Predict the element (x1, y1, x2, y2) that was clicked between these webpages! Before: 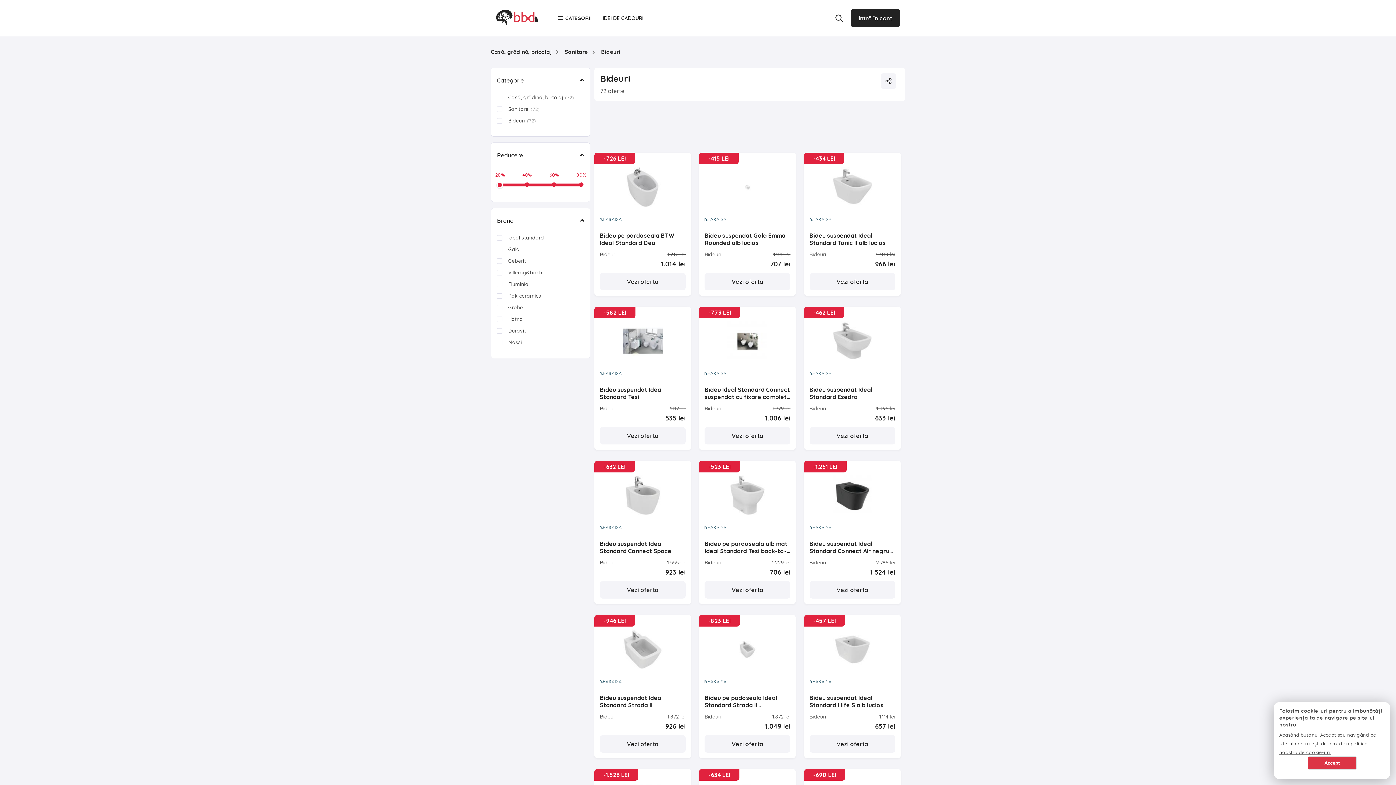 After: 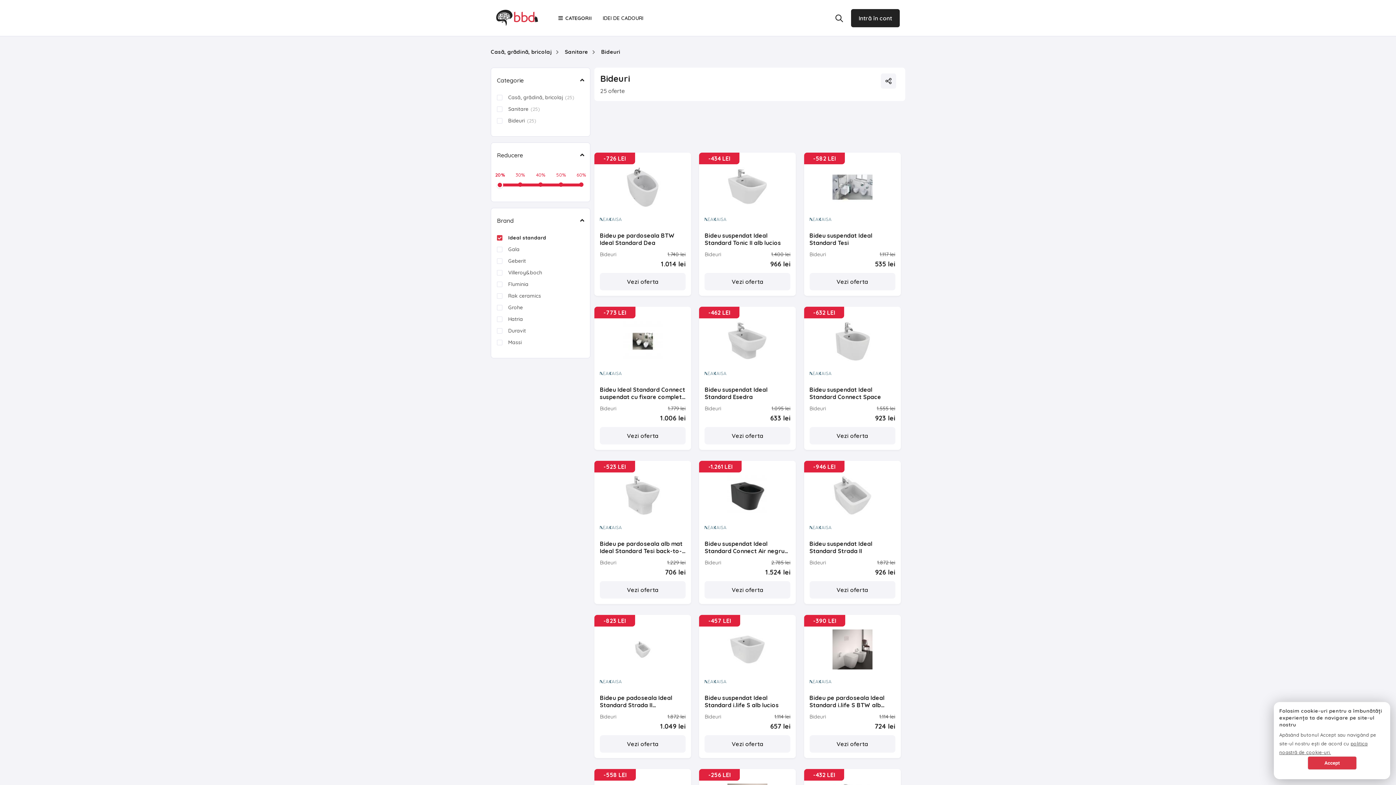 Action: bbox: (497, 234, 584, 240) label: Ideal standard